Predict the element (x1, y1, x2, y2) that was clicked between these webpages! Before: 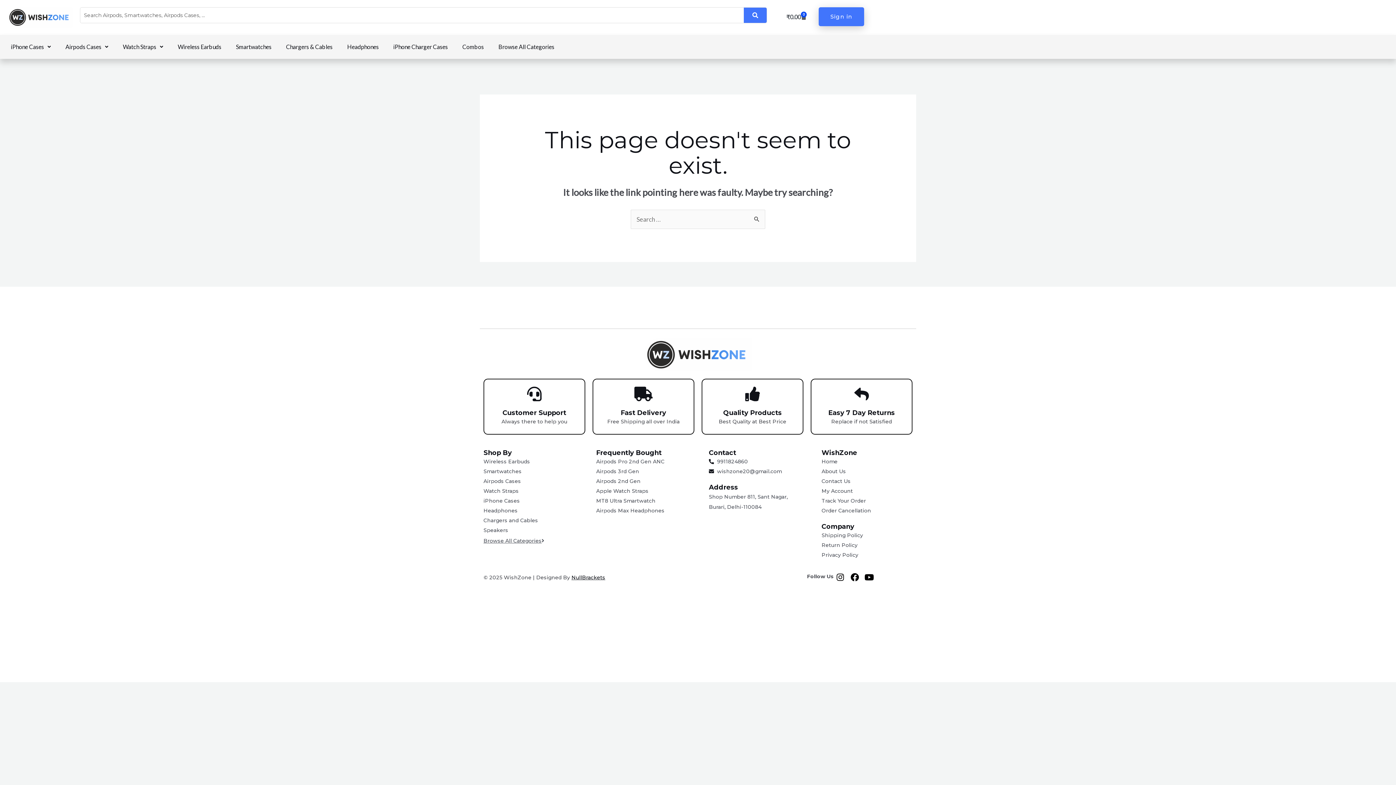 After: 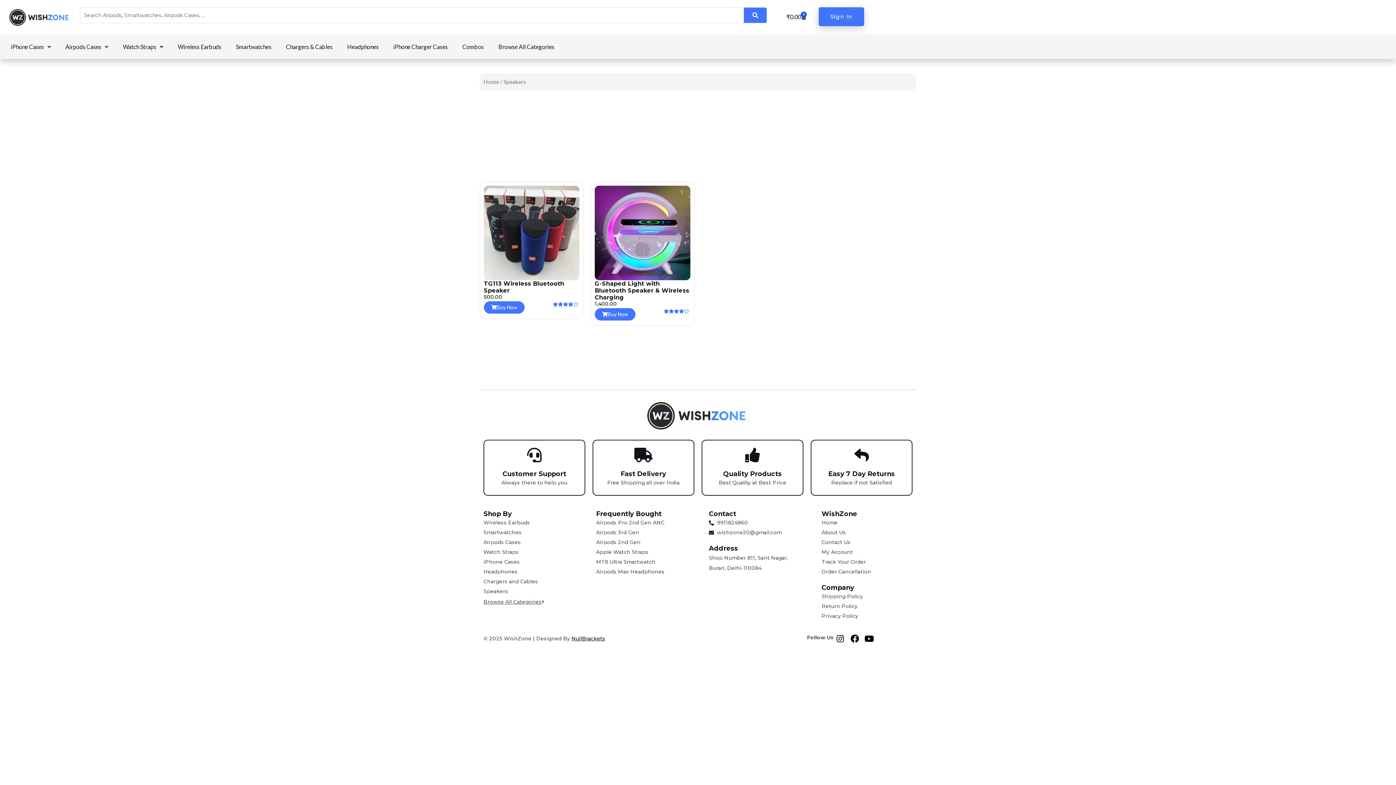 Action: bbox: (483, 525, 574, 535) label: Speakers